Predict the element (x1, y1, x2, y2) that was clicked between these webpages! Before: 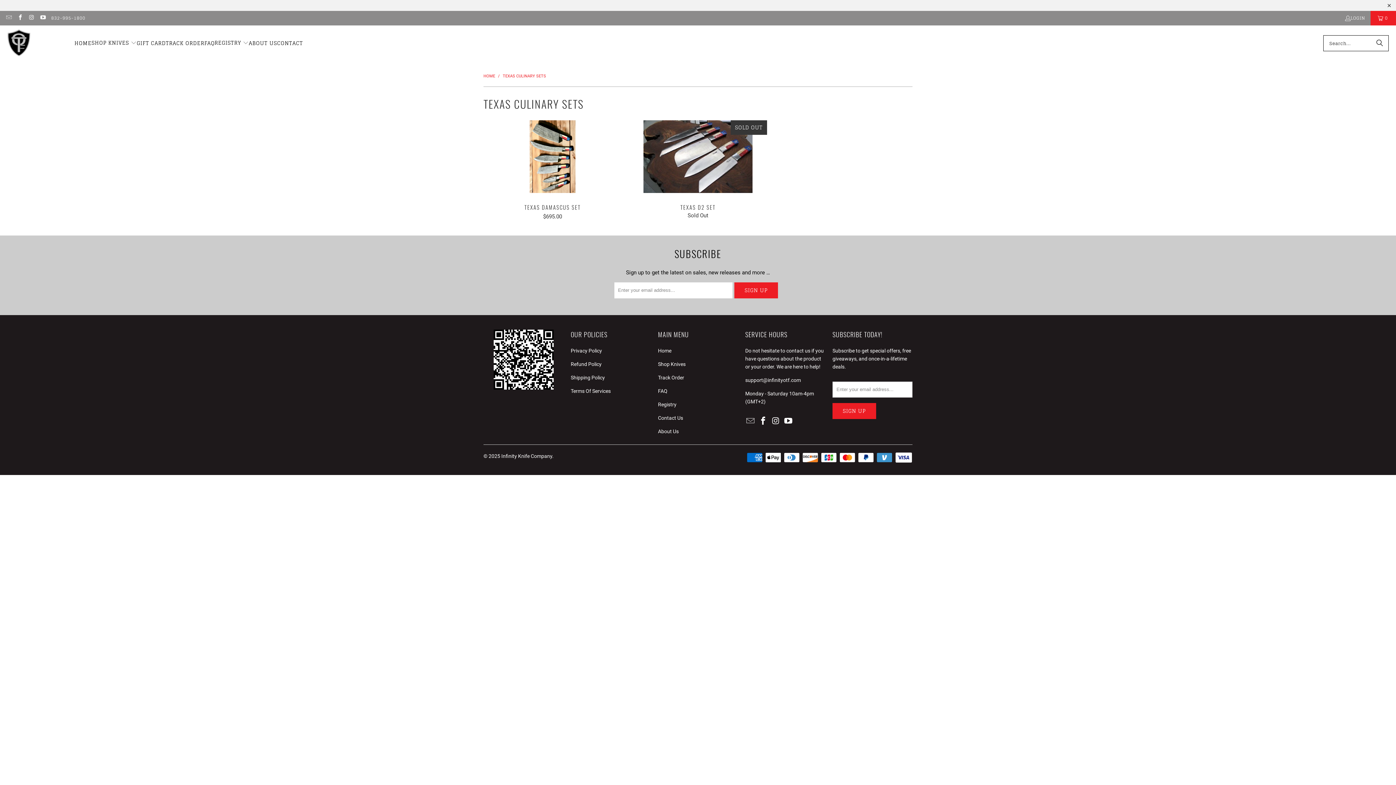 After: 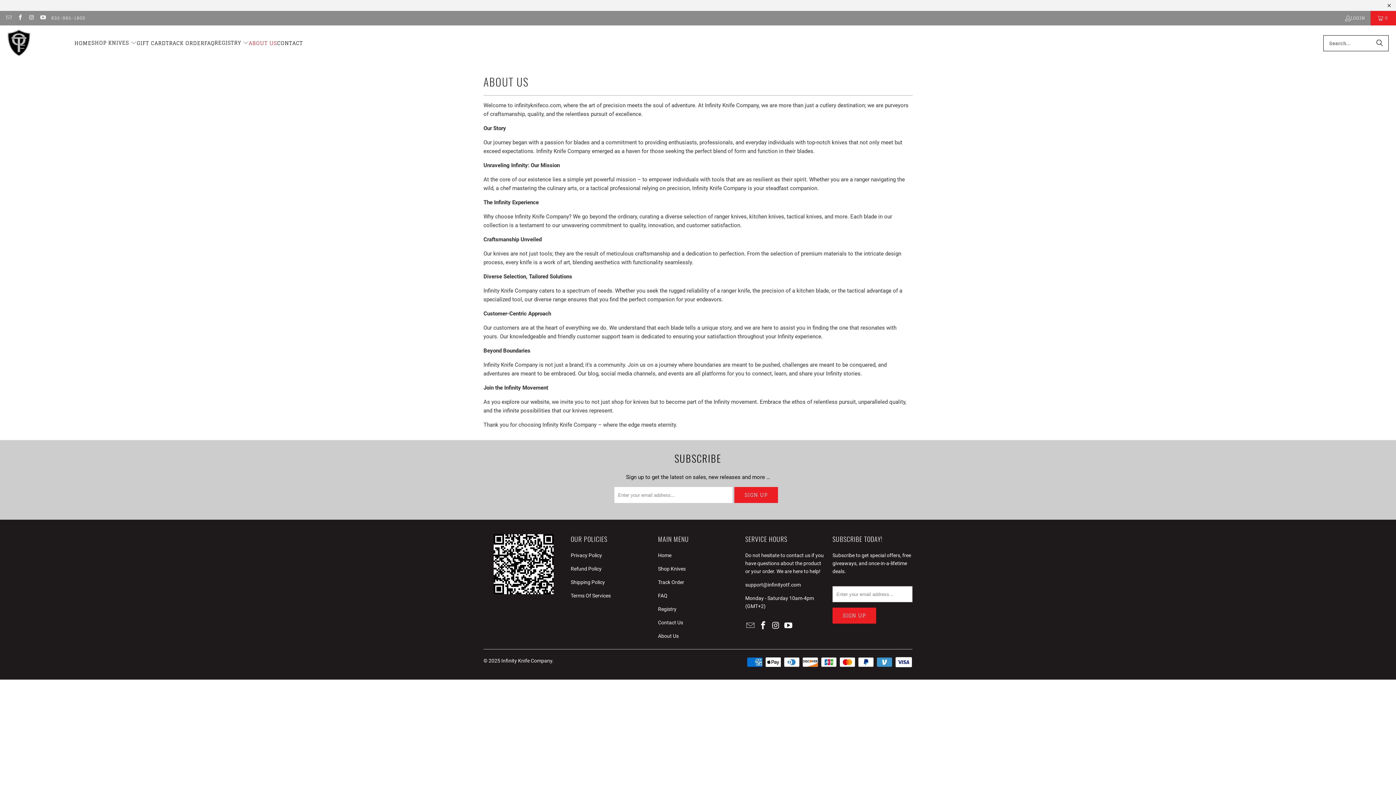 Action: bbox: (658, 428, 678, 434) label: About Us